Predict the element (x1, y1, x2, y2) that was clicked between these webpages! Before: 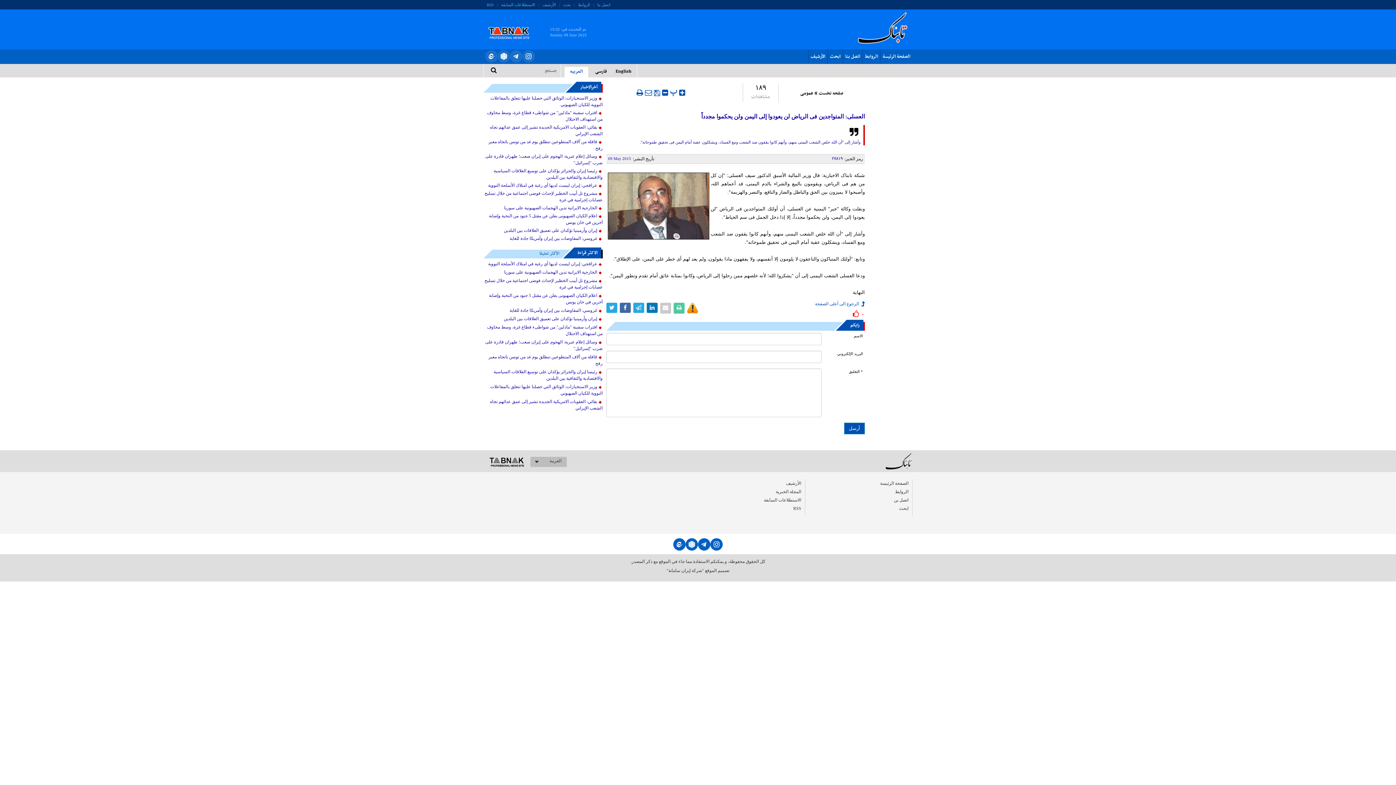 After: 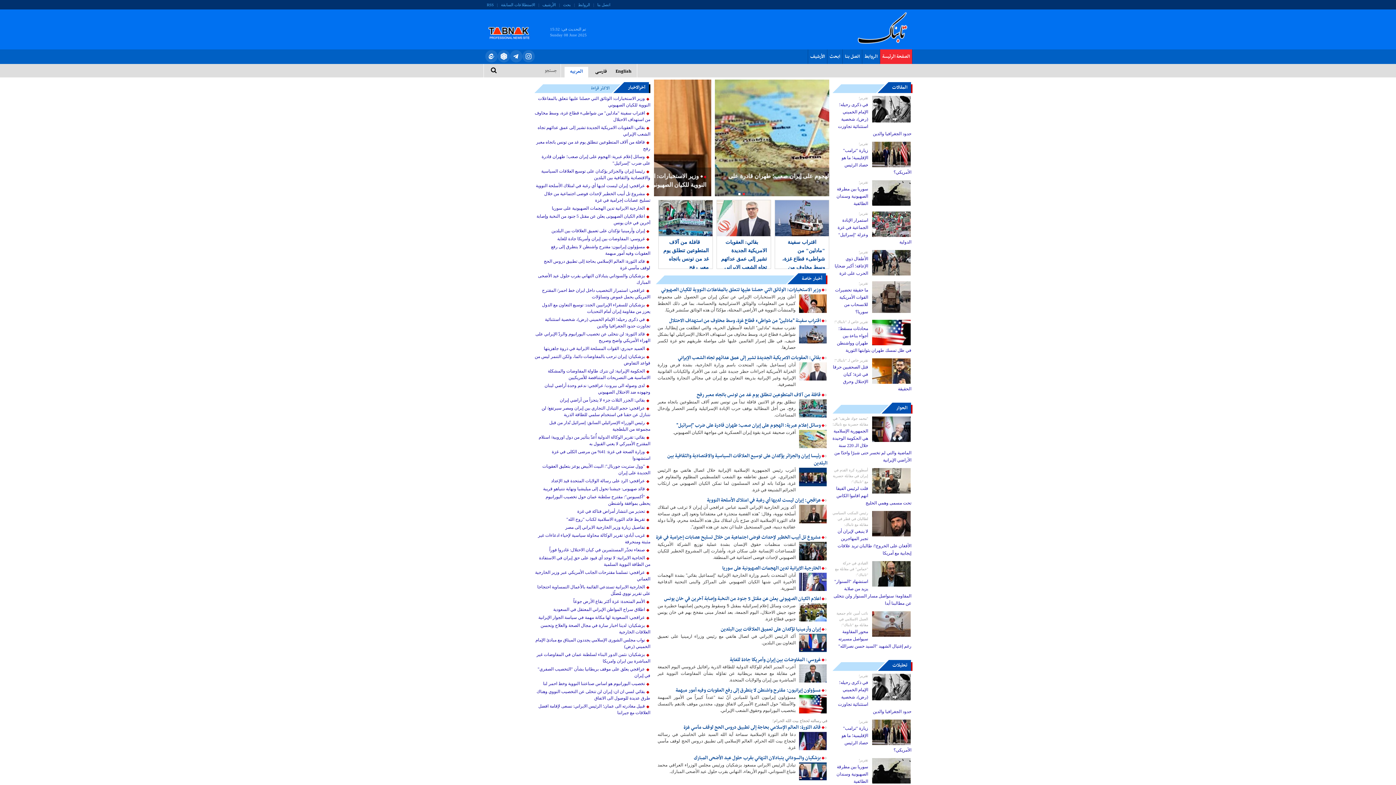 Action: bbox: (880, 49, 912, 64) label: الصفحة الرئيسة